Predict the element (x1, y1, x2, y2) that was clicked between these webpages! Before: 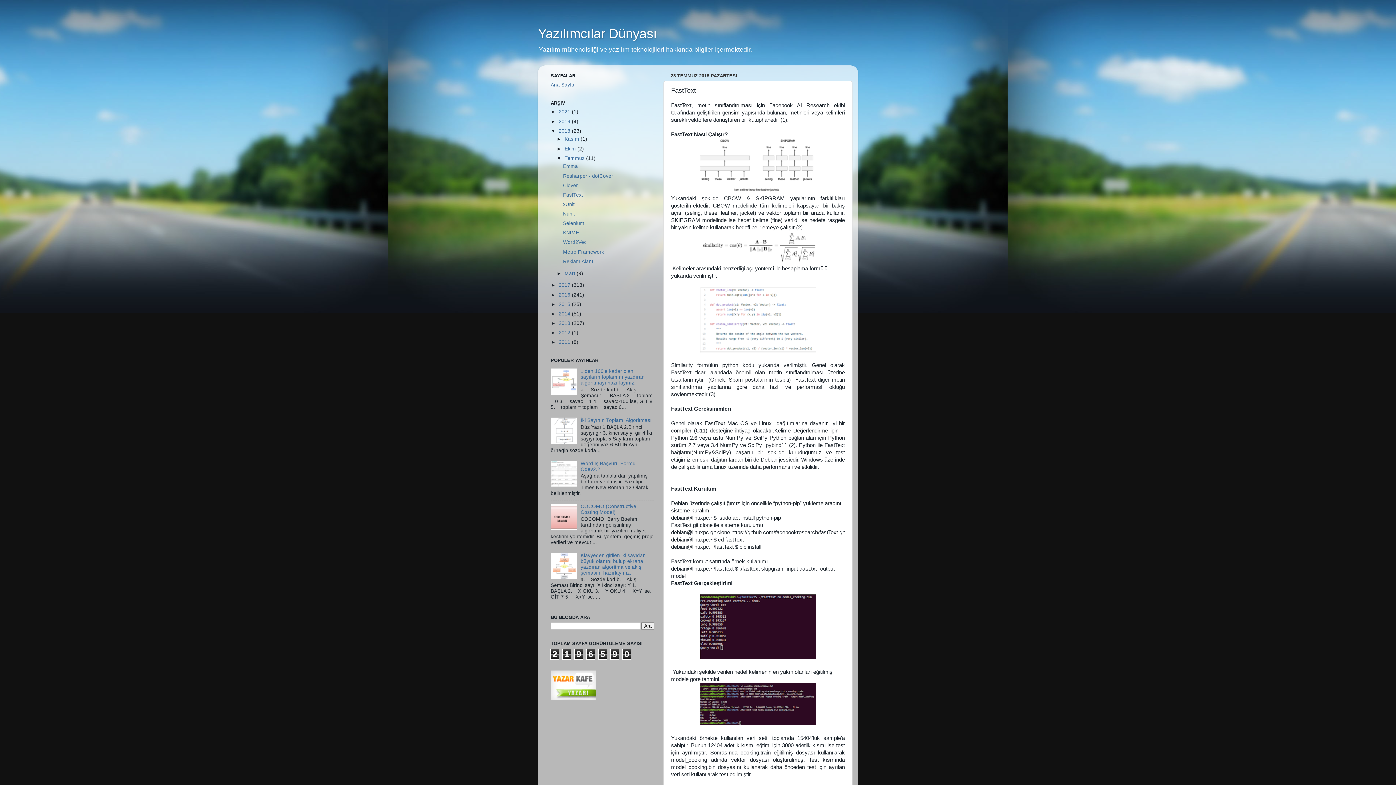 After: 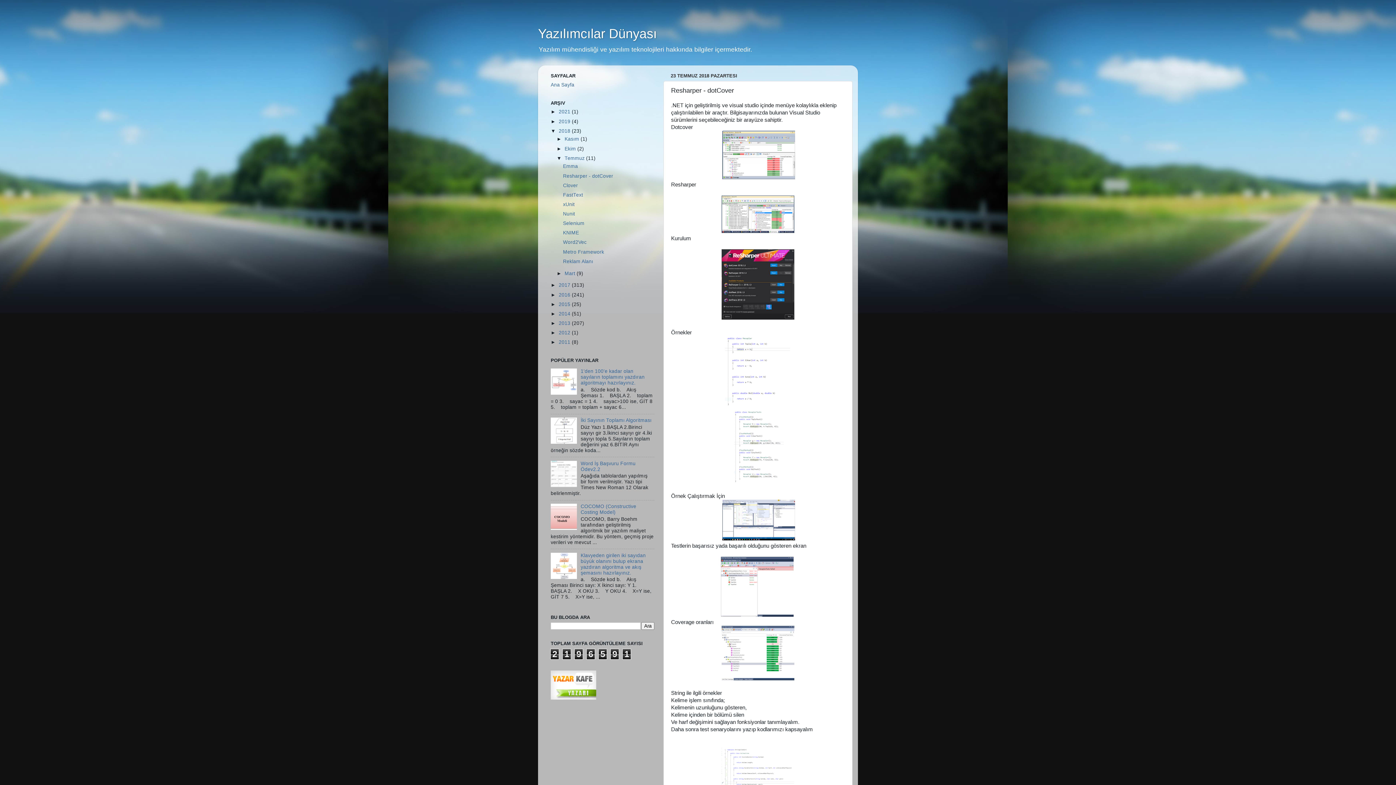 Action: bbox: (563, 173, 613, 178) label: Resharper - dotCover